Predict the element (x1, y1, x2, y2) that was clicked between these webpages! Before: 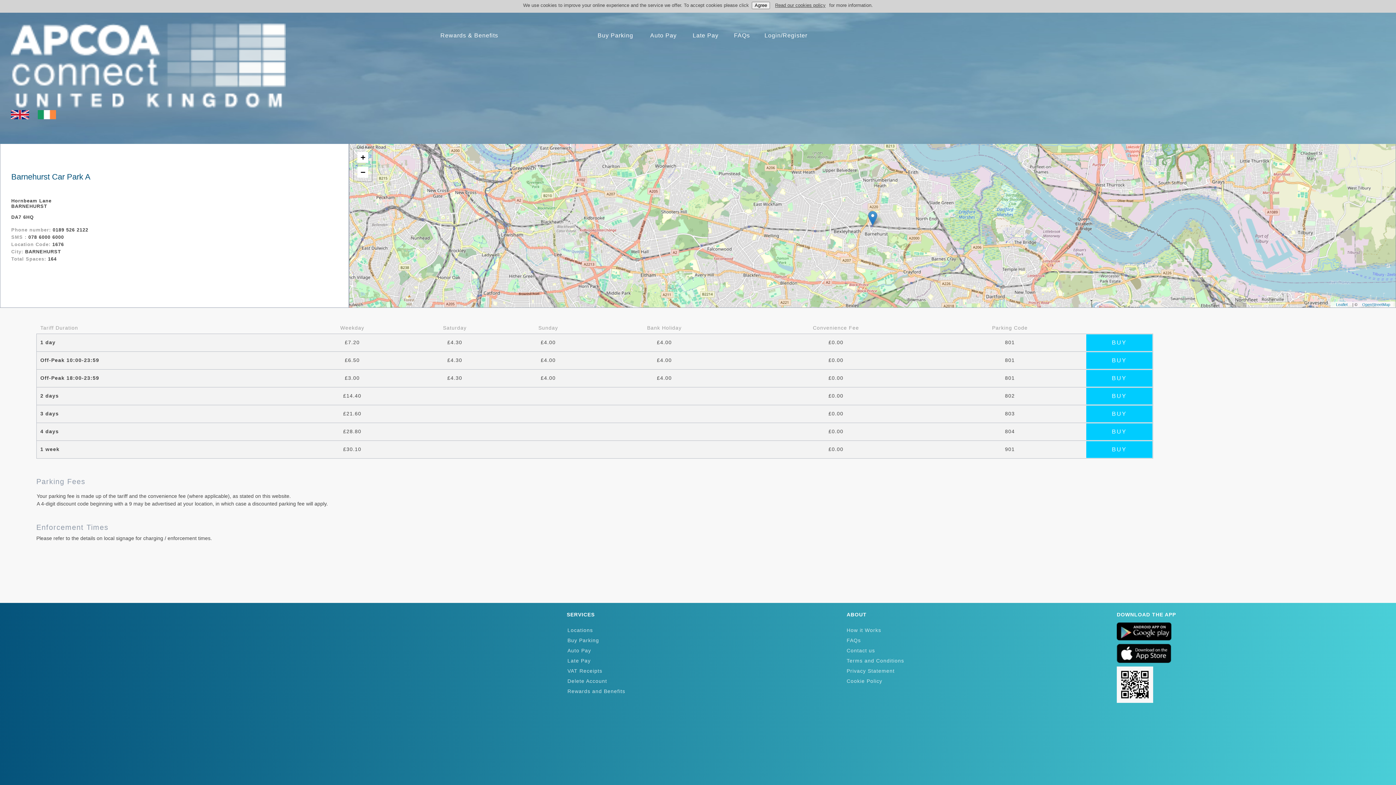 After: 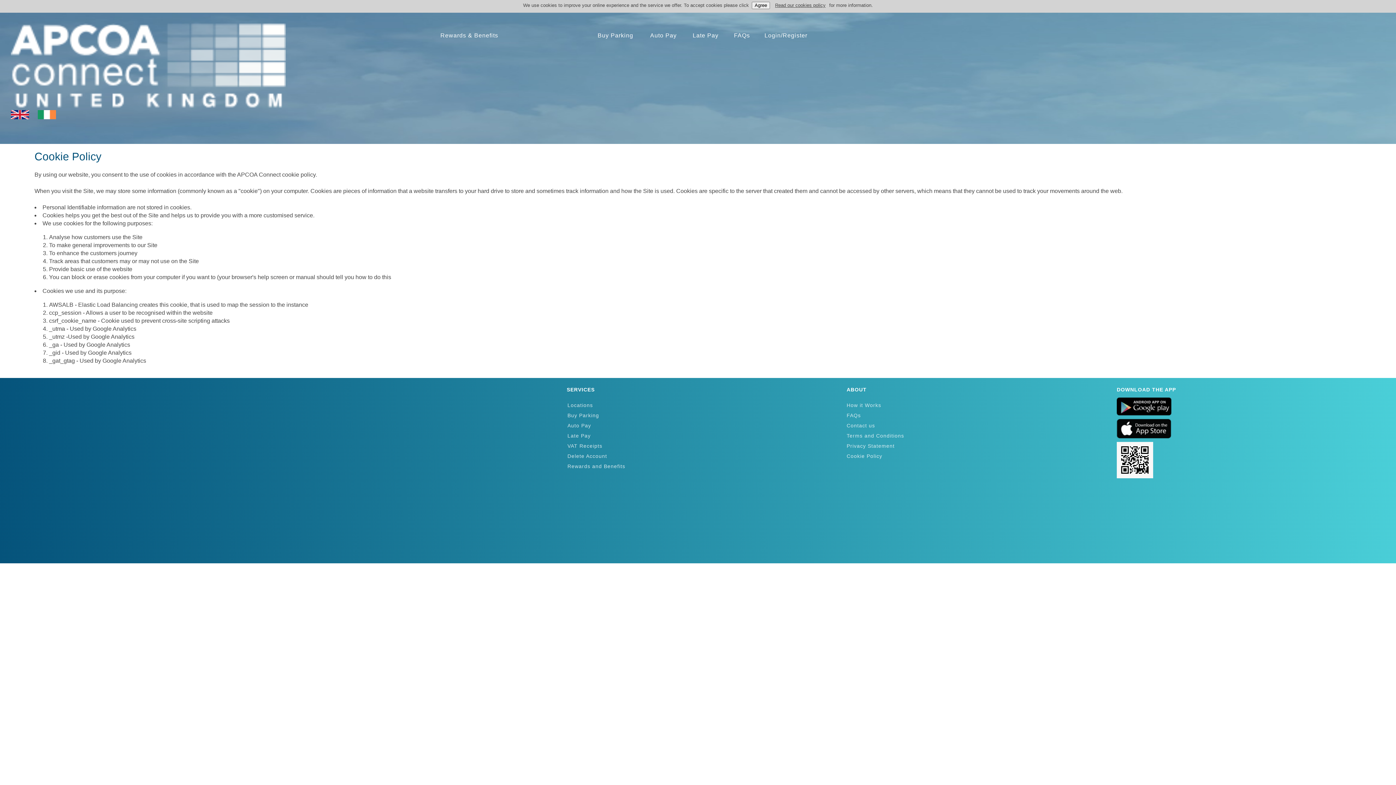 Action: bbox: (846, 678, 882, 684) label: Cookie Policy